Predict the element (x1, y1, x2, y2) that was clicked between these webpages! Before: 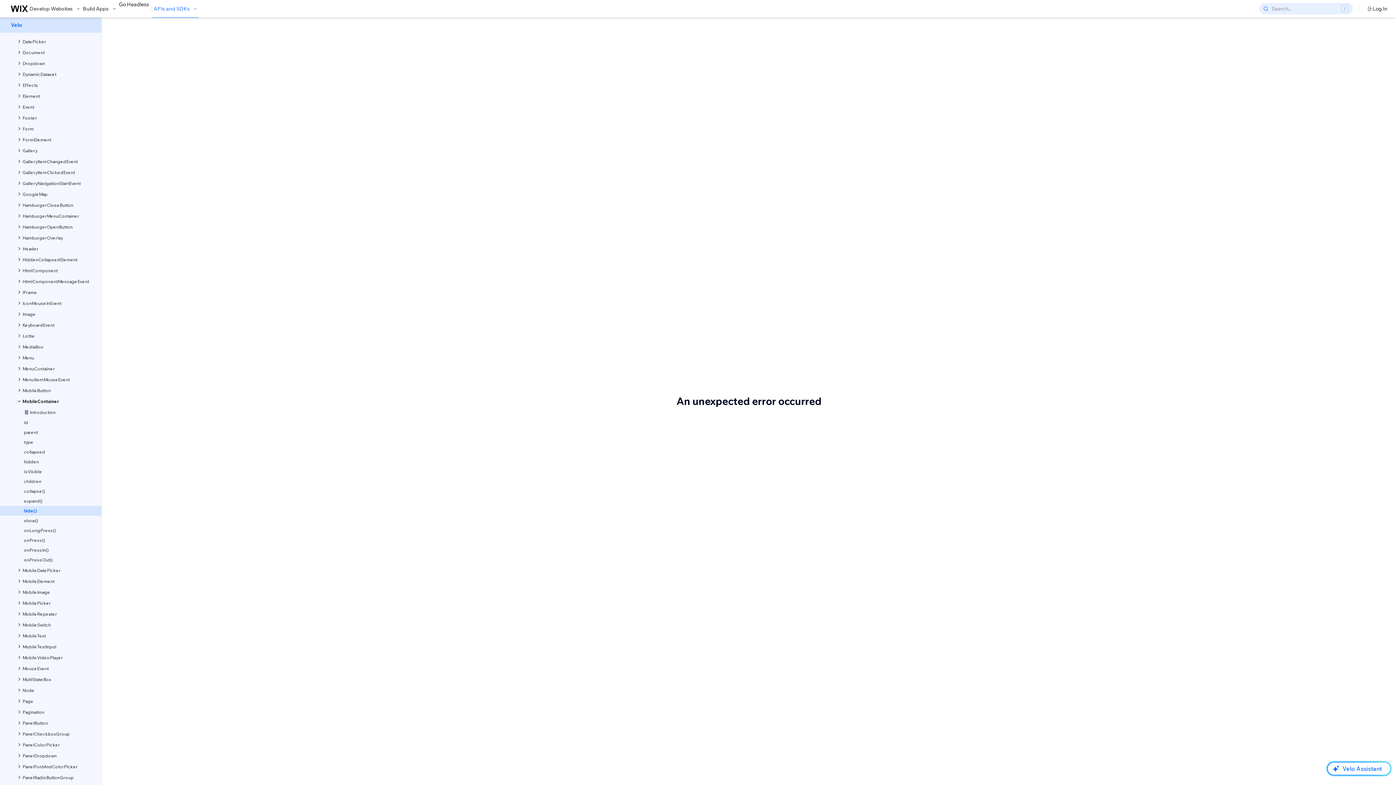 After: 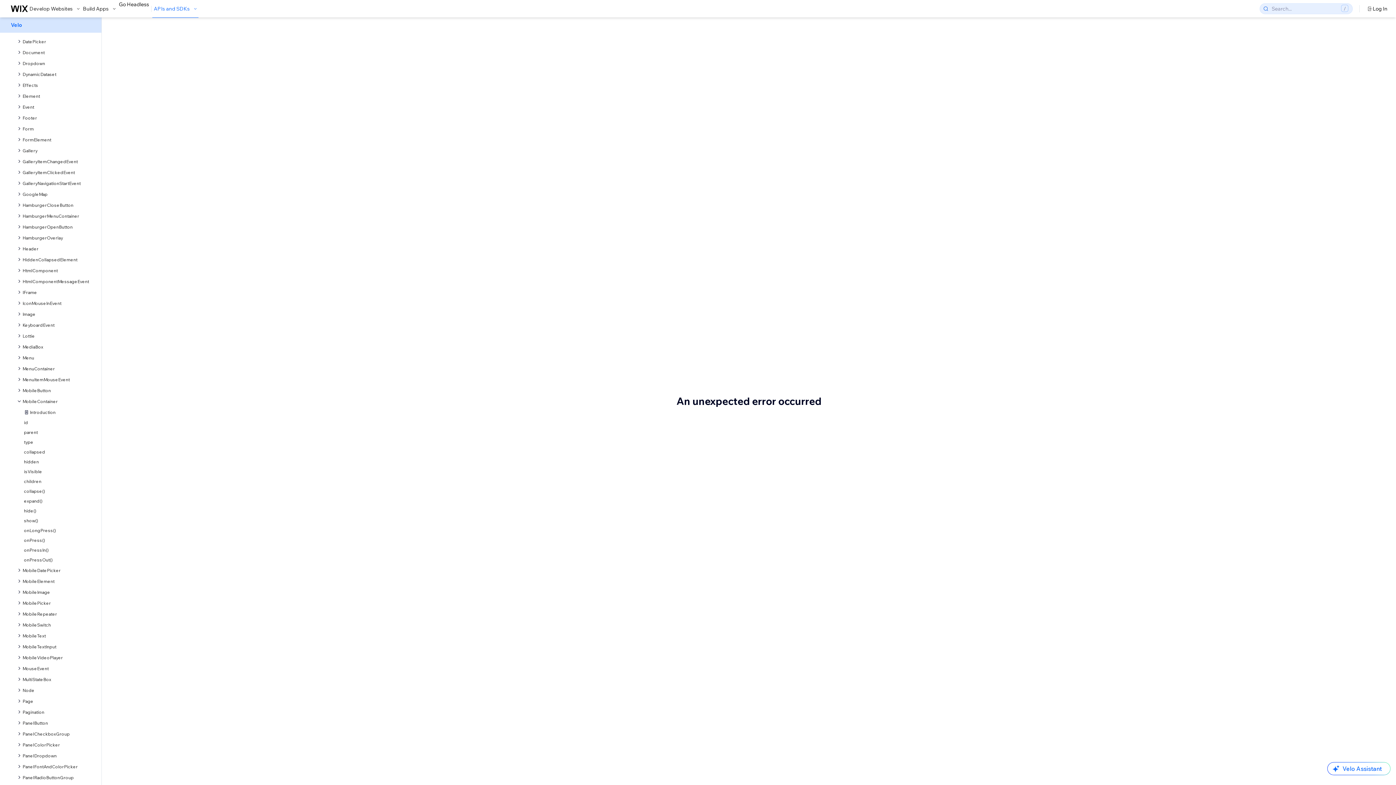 Action: label: Velo bbox: (0, 17, 101, 32)